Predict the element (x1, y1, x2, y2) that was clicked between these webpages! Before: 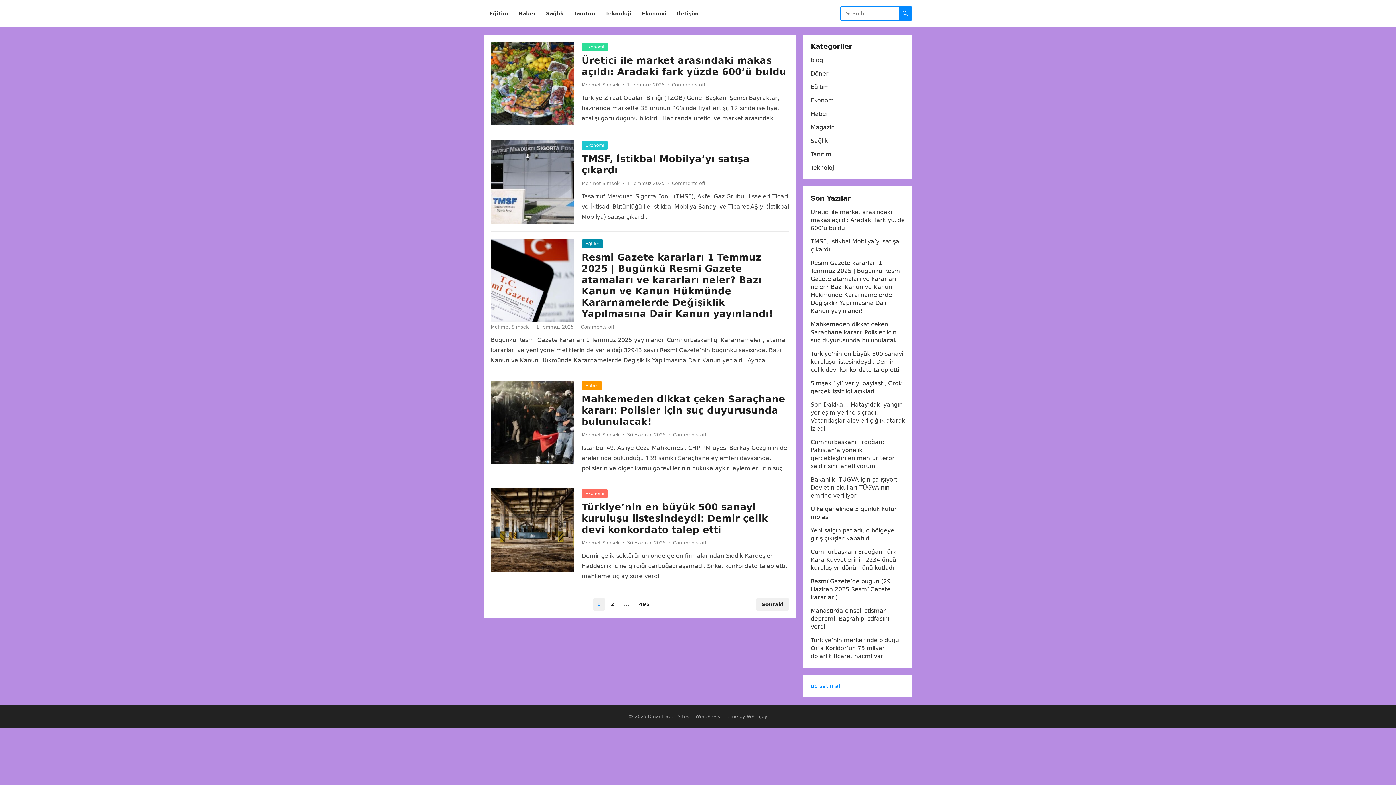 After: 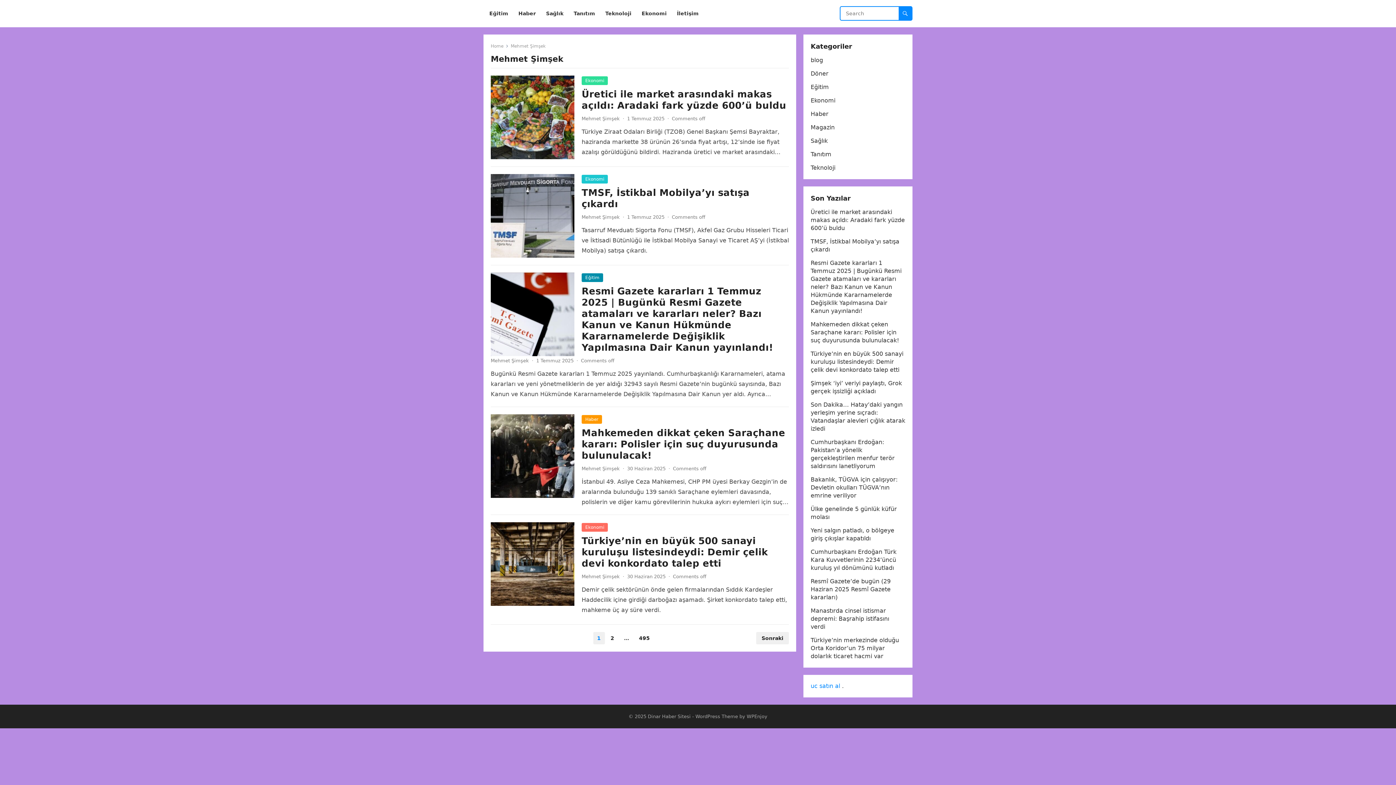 Action: label: Mehmet Şimşek bbox: (581, 540, 620, 545)